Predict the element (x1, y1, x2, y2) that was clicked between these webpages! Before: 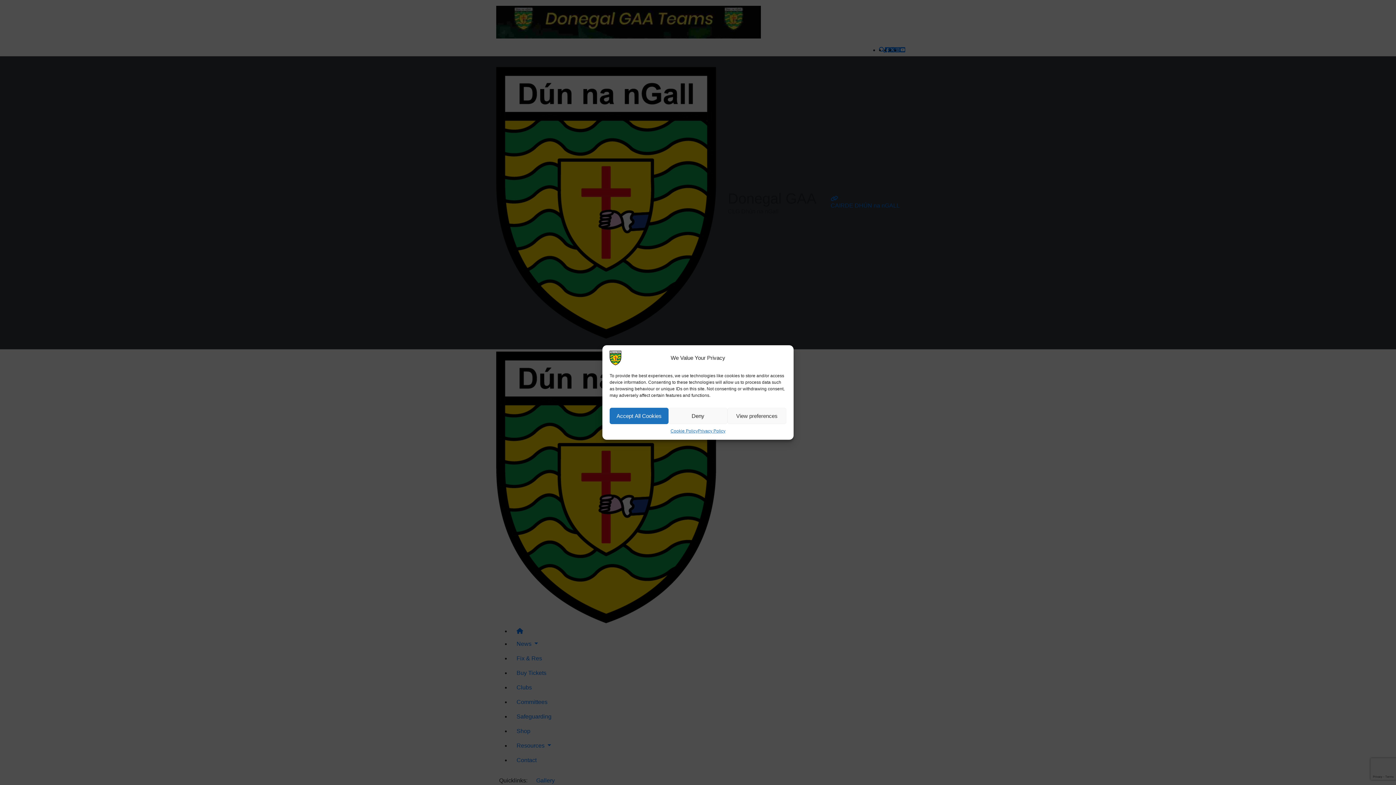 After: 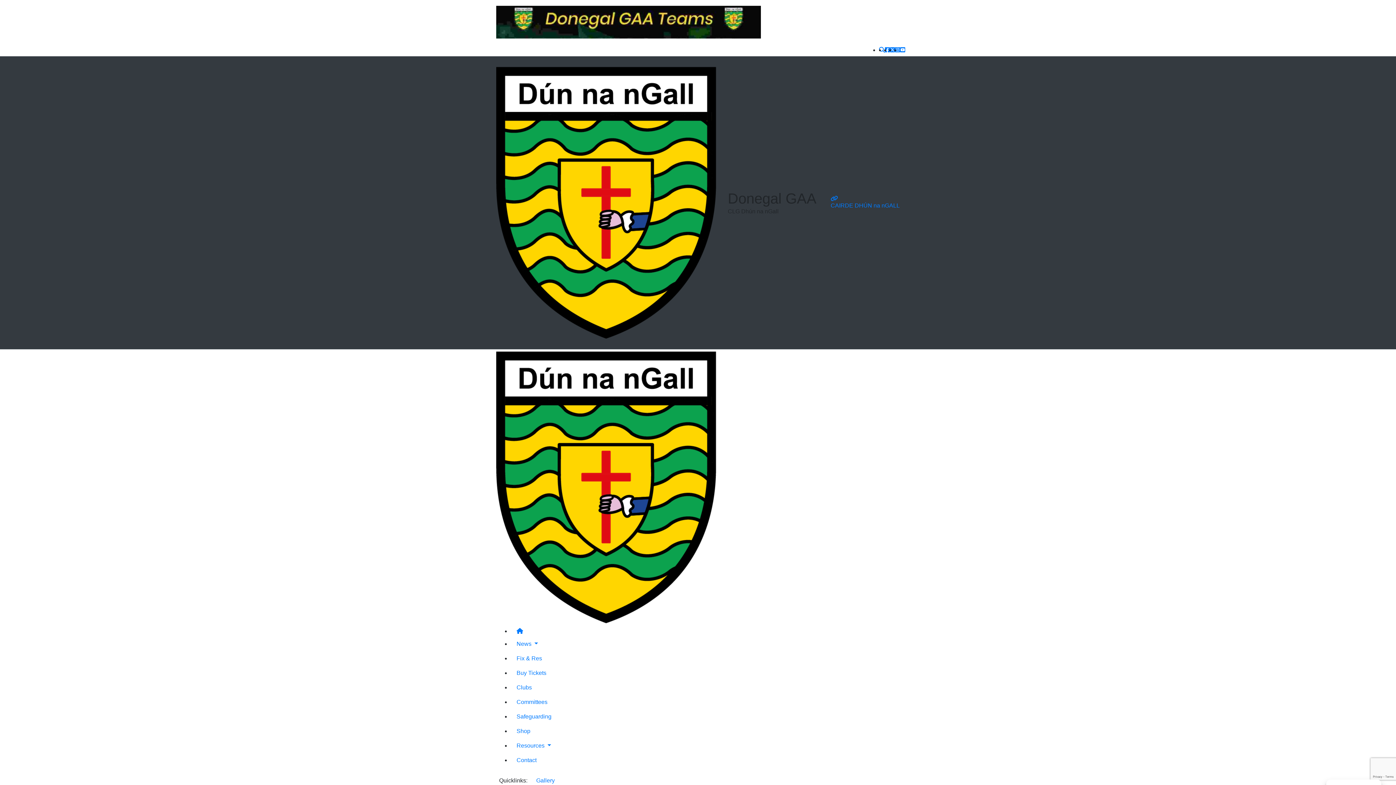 Action: bbox: (668, 408, 727, 424) label: Deny